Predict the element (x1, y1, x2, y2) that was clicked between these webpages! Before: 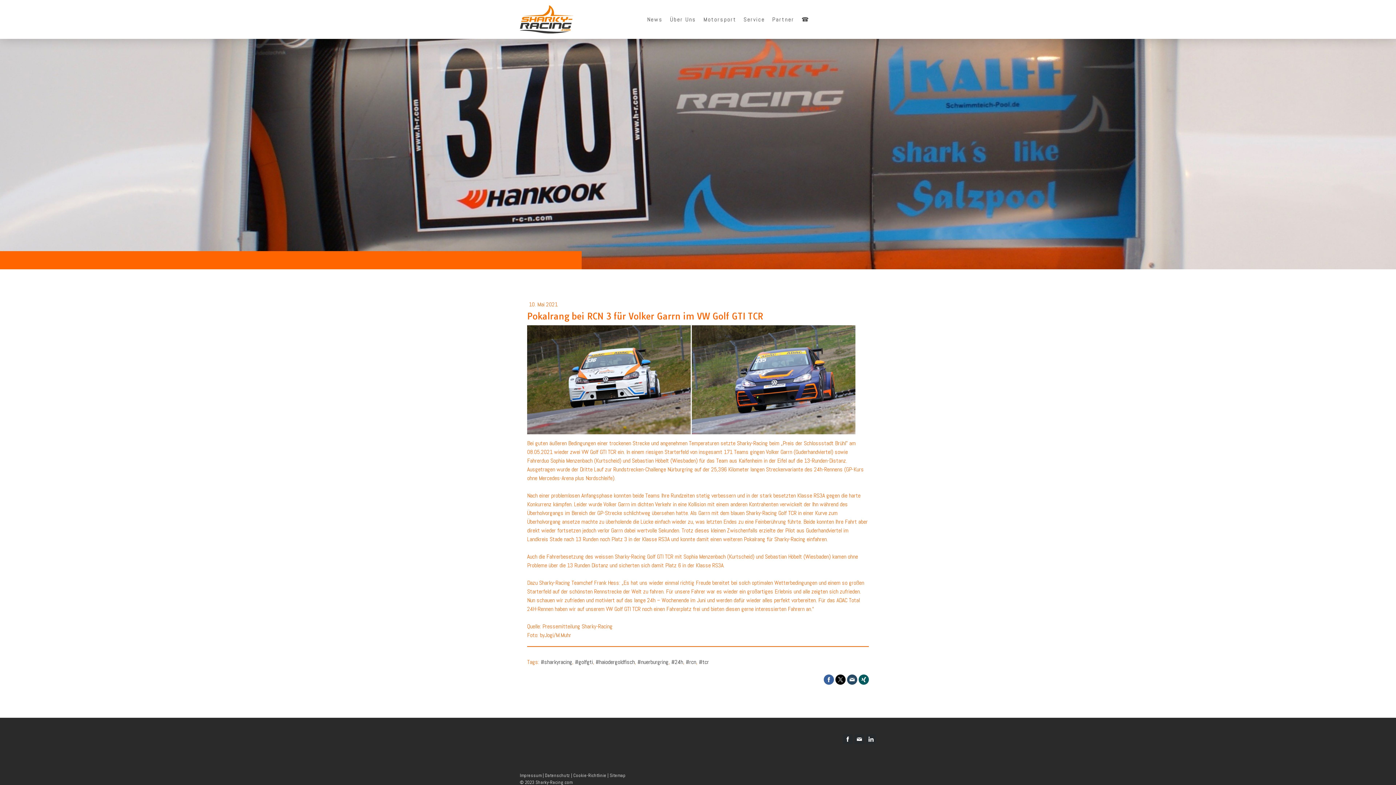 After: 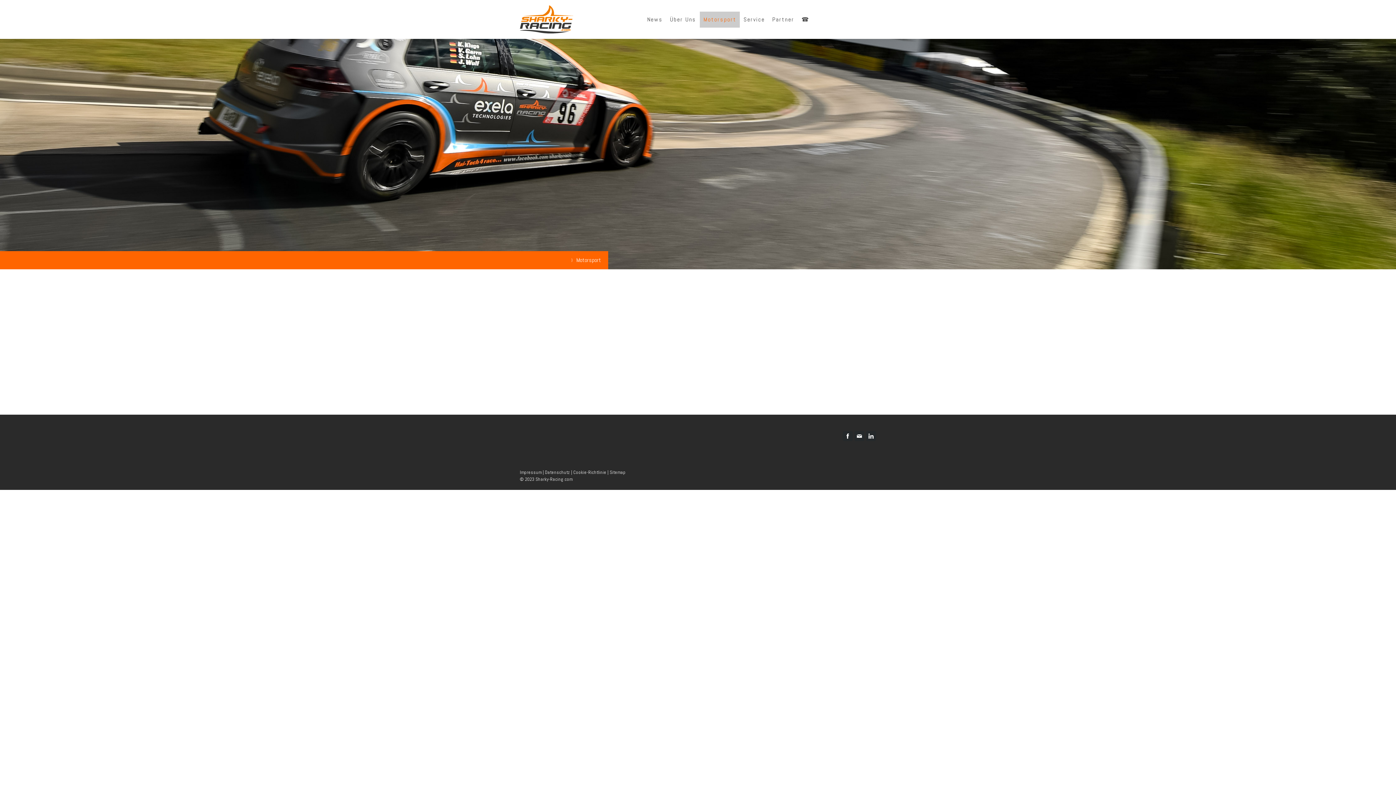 Action: label: Motorsport bbox: (699, 11, 740, 27)